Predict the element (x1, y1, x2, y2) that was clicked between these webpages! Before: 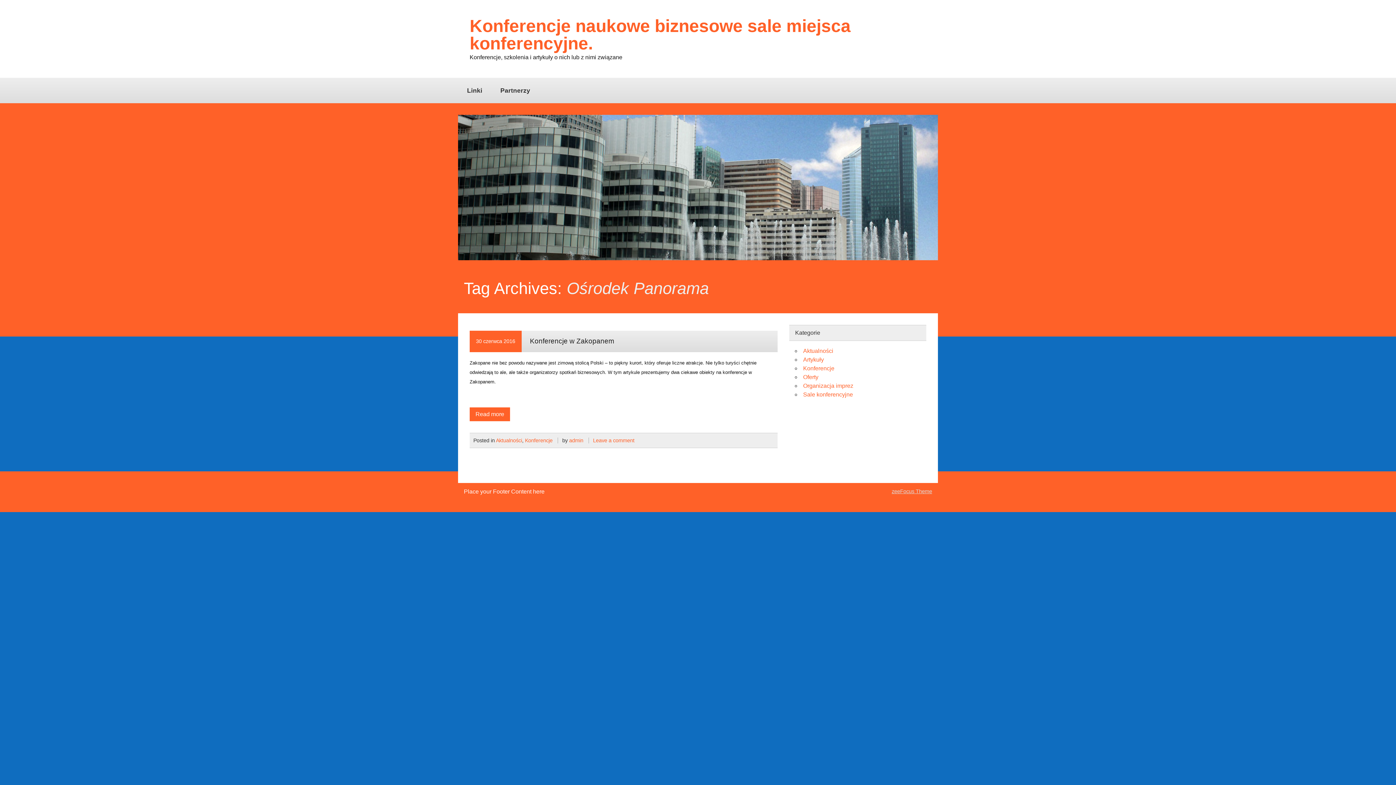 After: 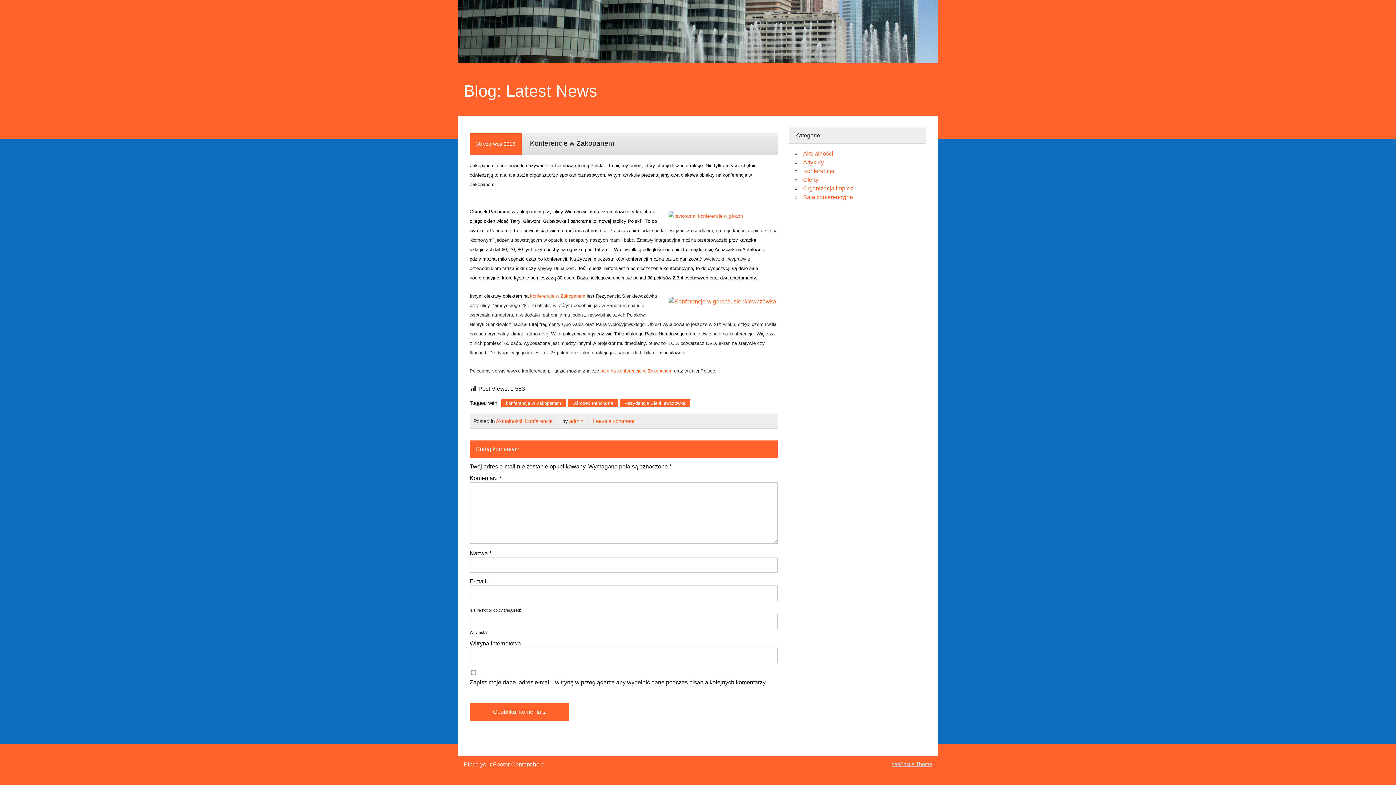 Action: label: Read more bbox: (469, 411, 510, 417)